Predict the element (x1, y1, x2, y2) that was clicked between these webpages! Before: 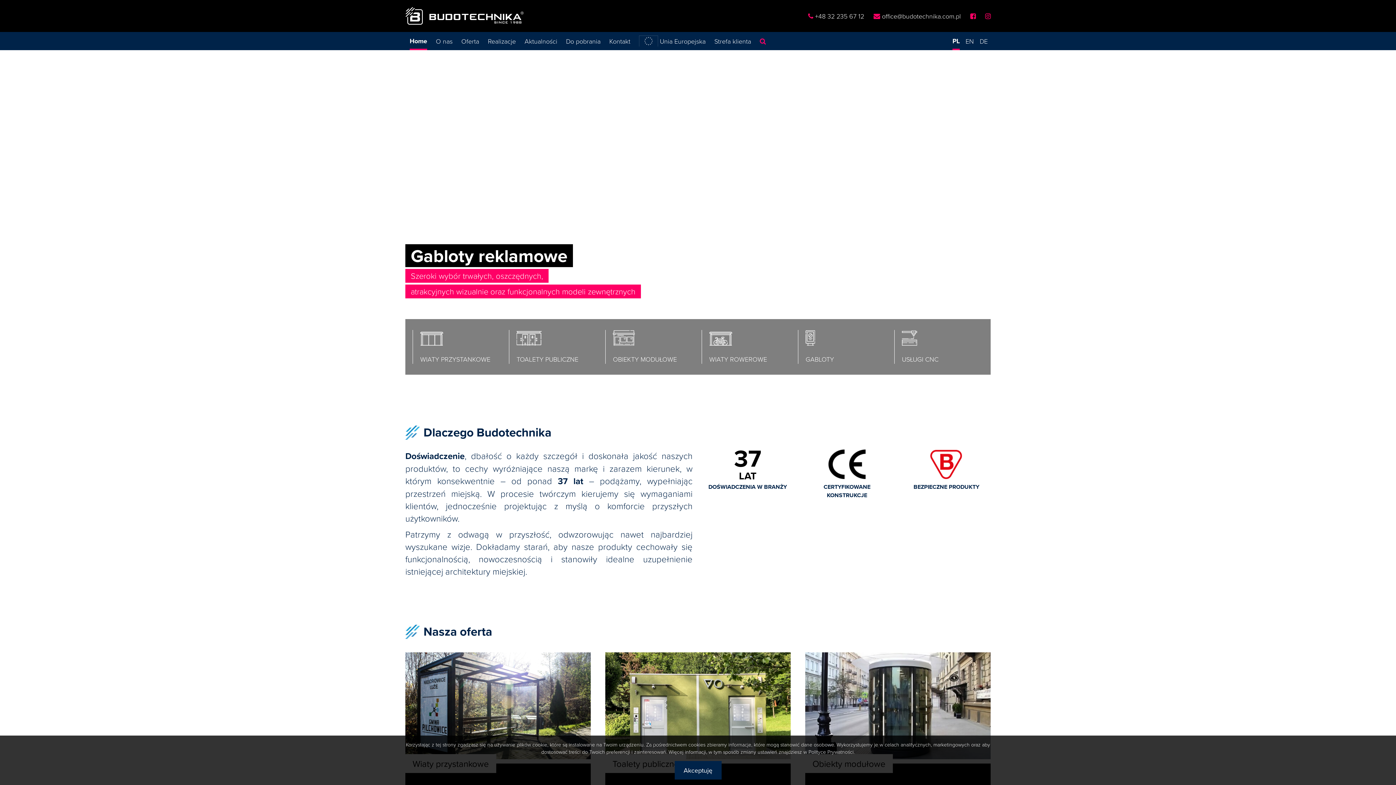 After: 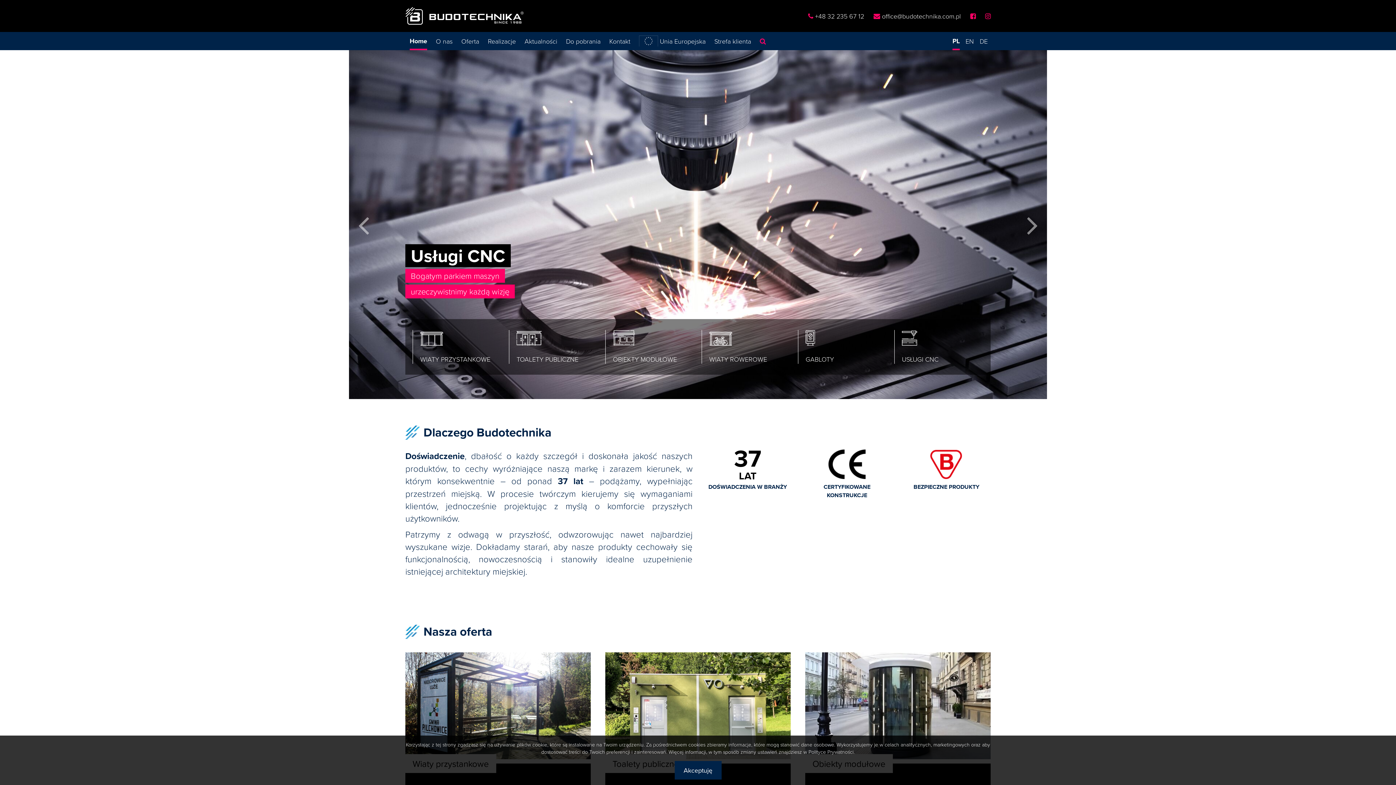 Action: bbox: (808, 748, 853, 755) label: Polityce Prywatności